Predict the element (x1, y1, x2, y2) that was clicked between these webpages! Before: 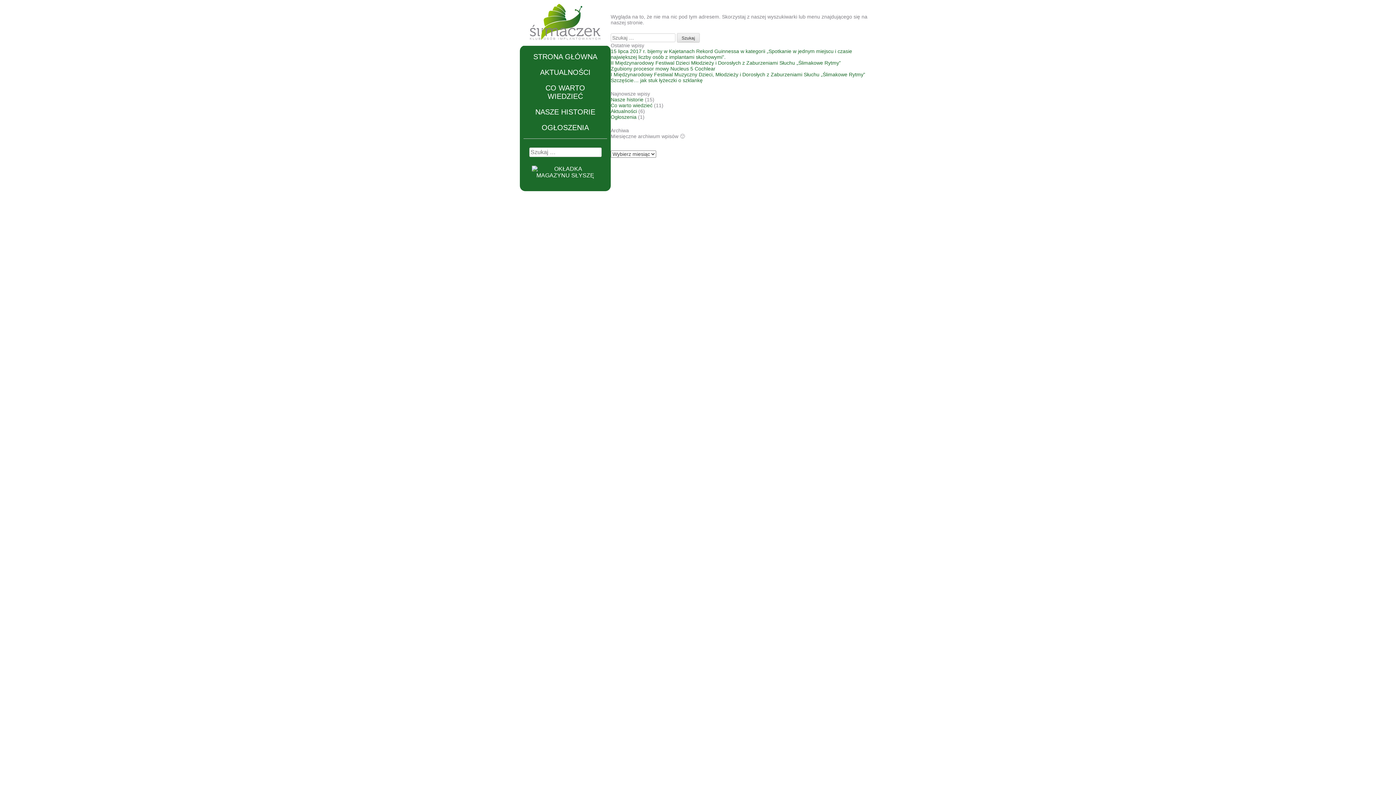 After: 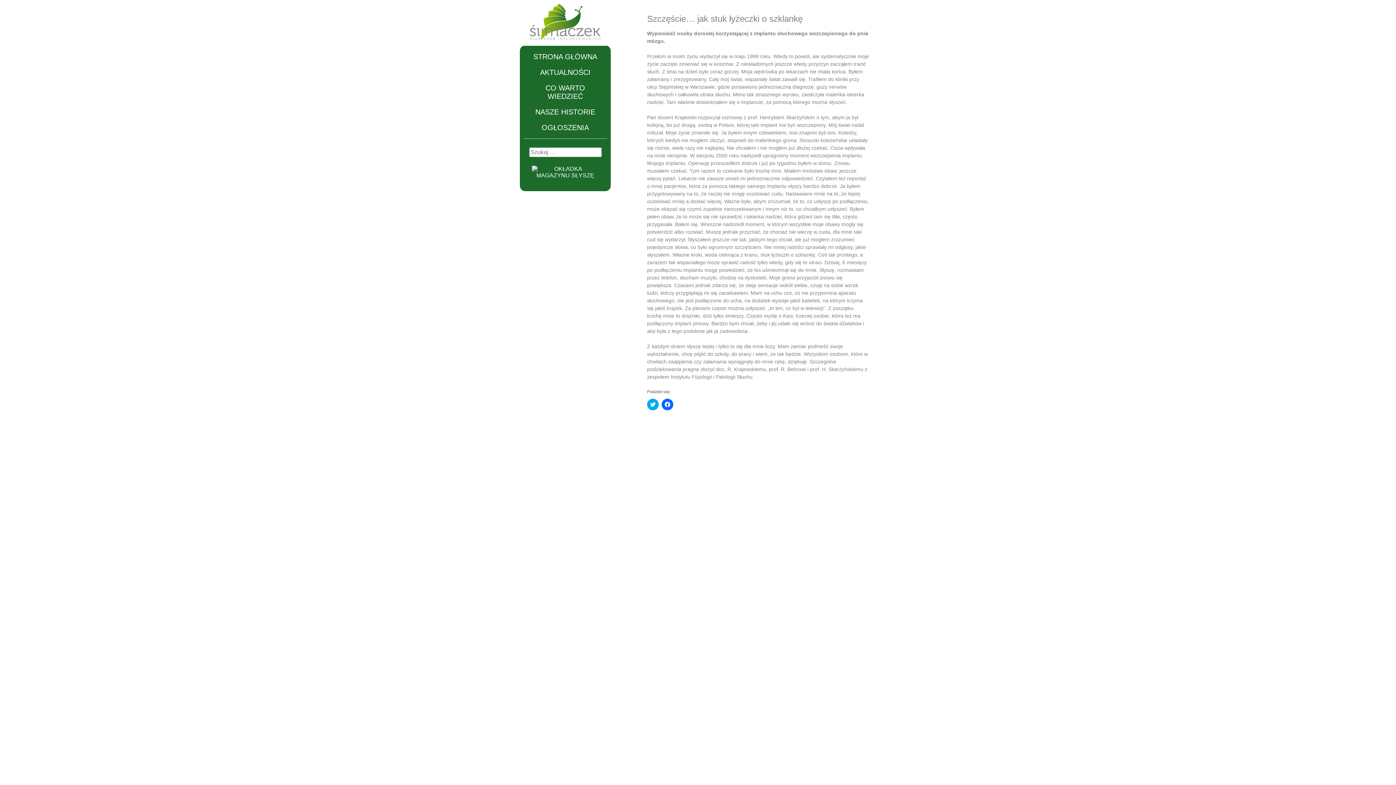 Action: label: Szczęście… jak stuk łyżeczki o szklankę bbox: (610, 77, 702, 83)